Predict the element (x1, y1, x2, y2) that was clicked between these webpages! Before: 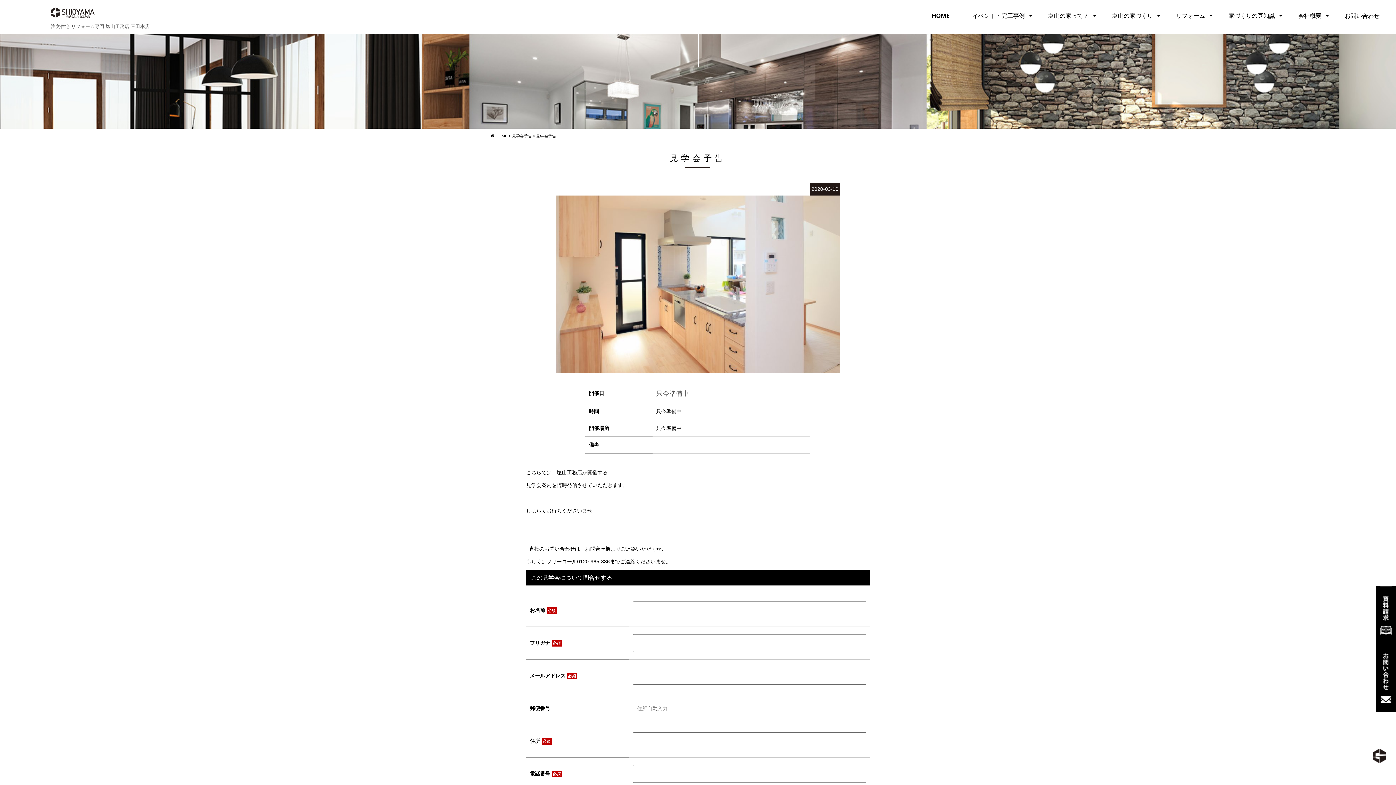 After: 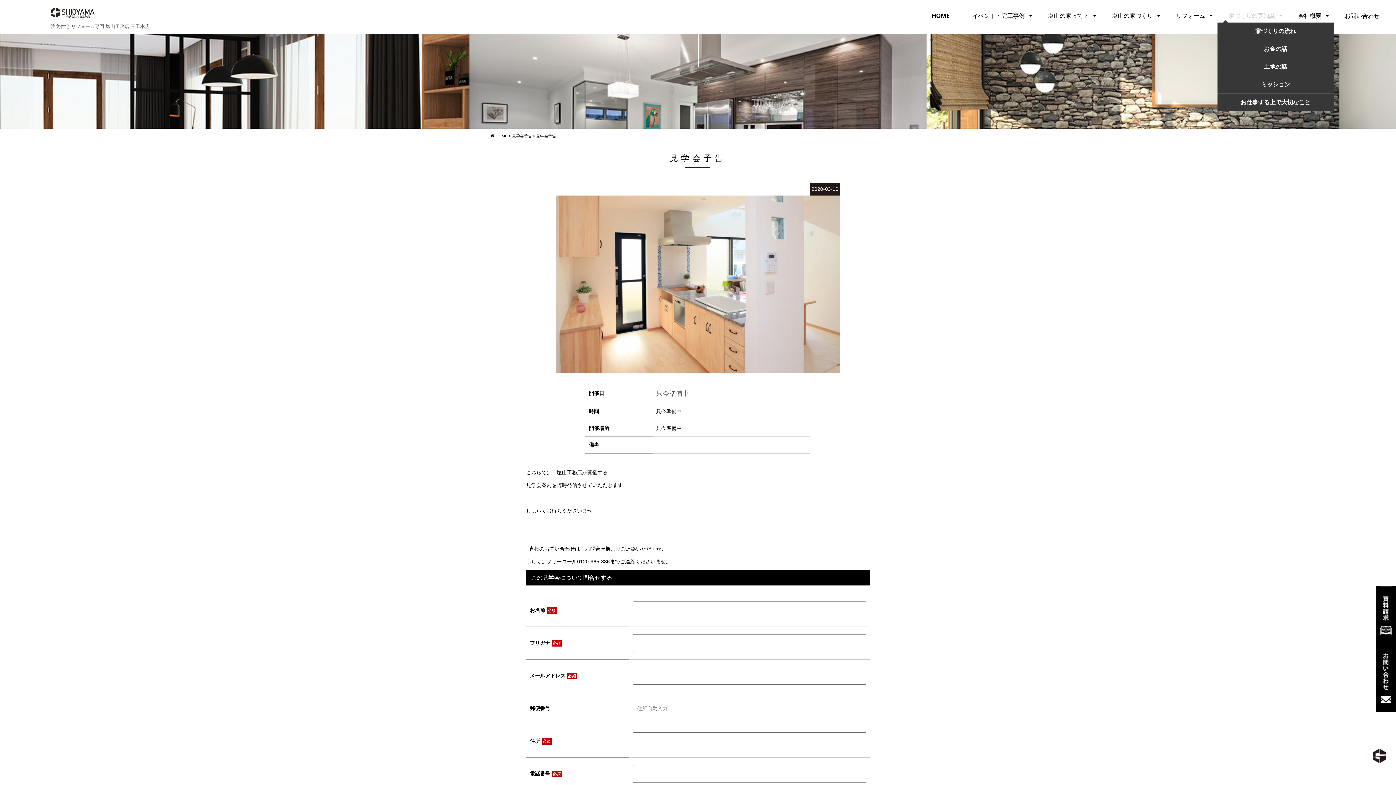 Action: bbox: (1217, 9, 1286, 22) label: 家づくりの豆知識